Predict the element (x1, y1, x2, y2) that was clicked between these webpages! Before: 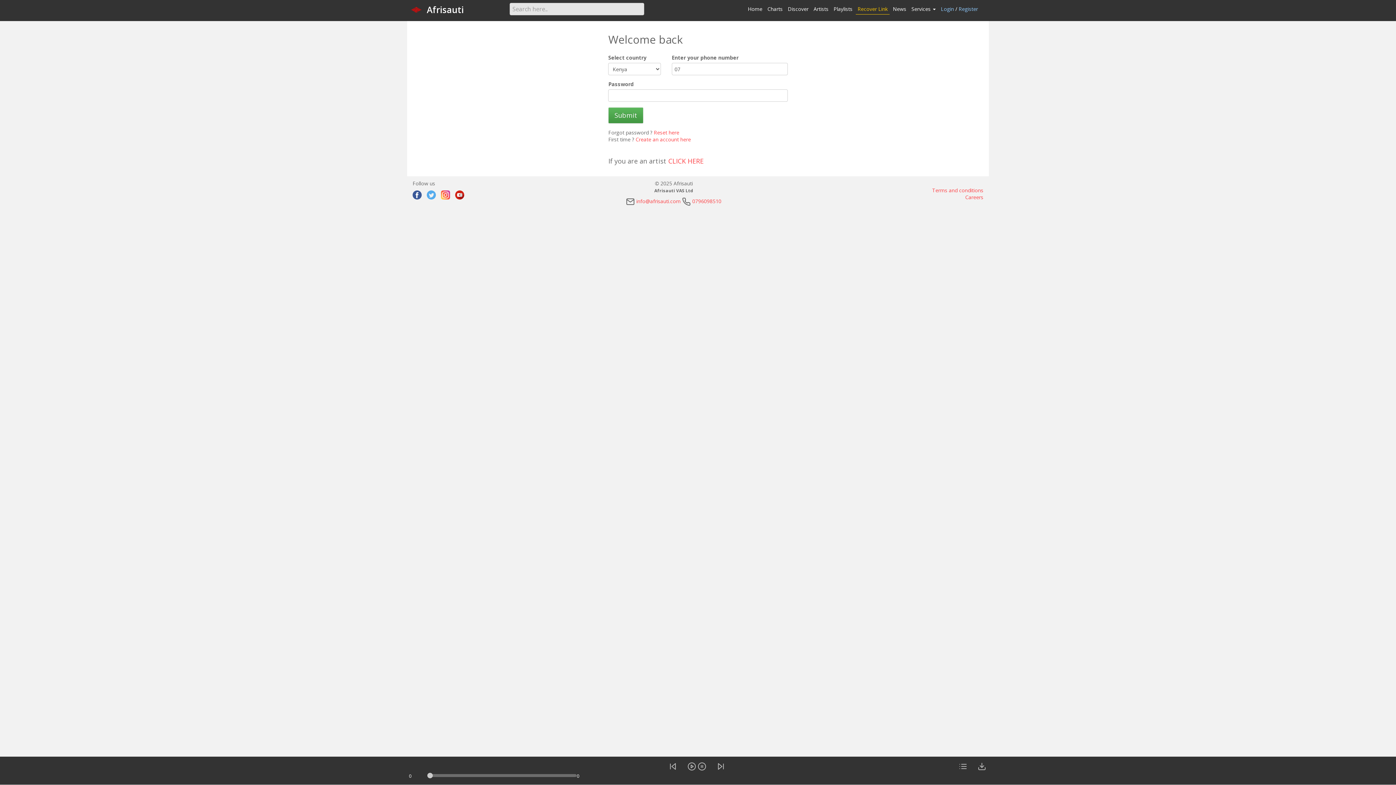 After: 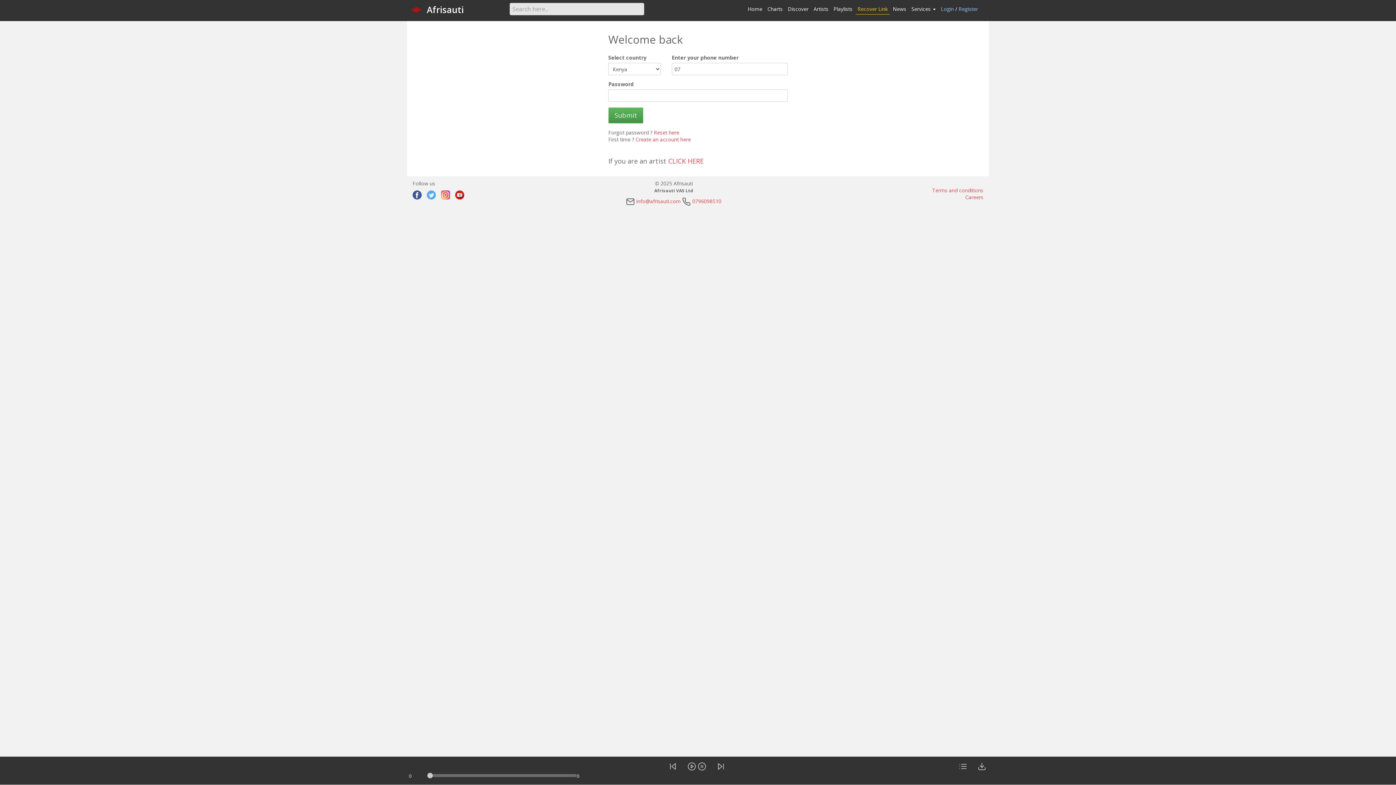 Action: bbox: (441, 190, 450, 199)